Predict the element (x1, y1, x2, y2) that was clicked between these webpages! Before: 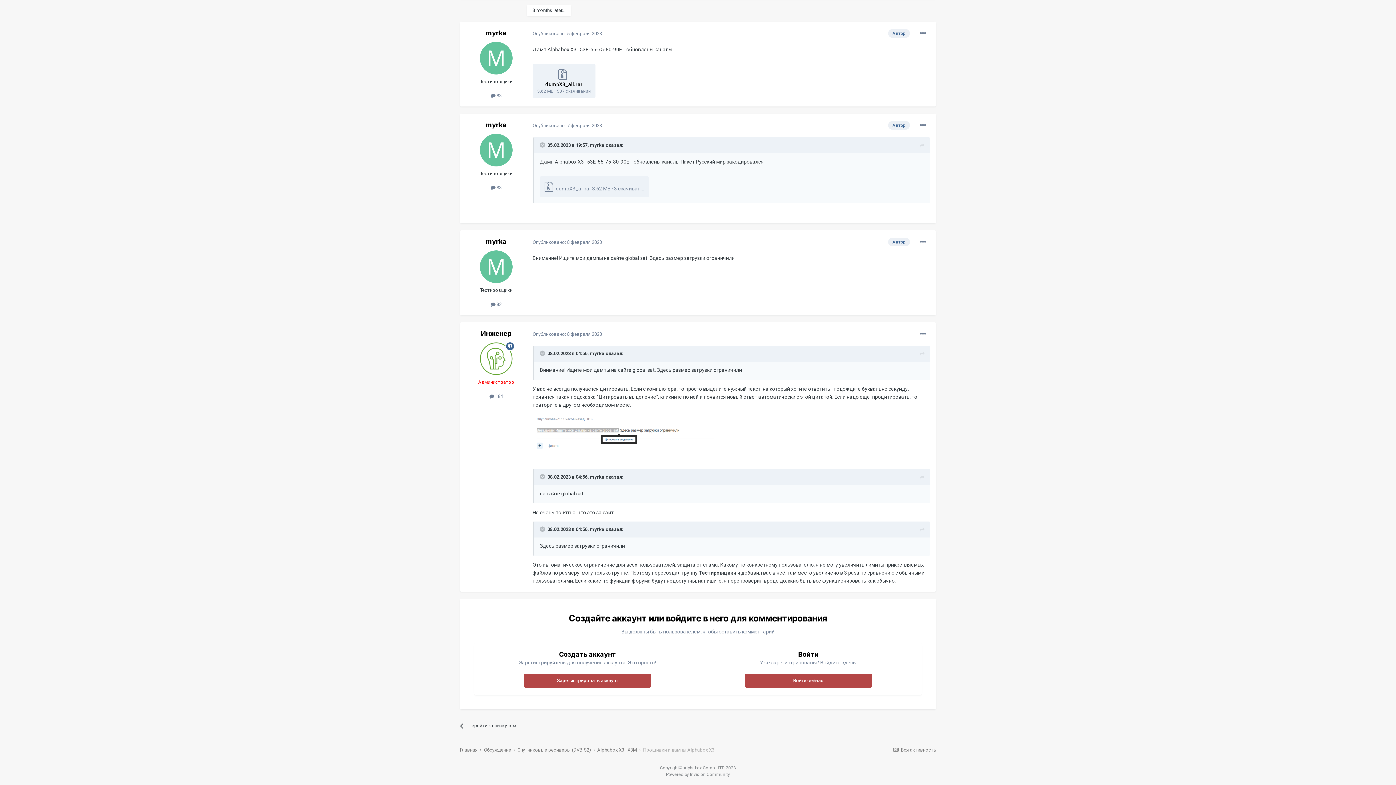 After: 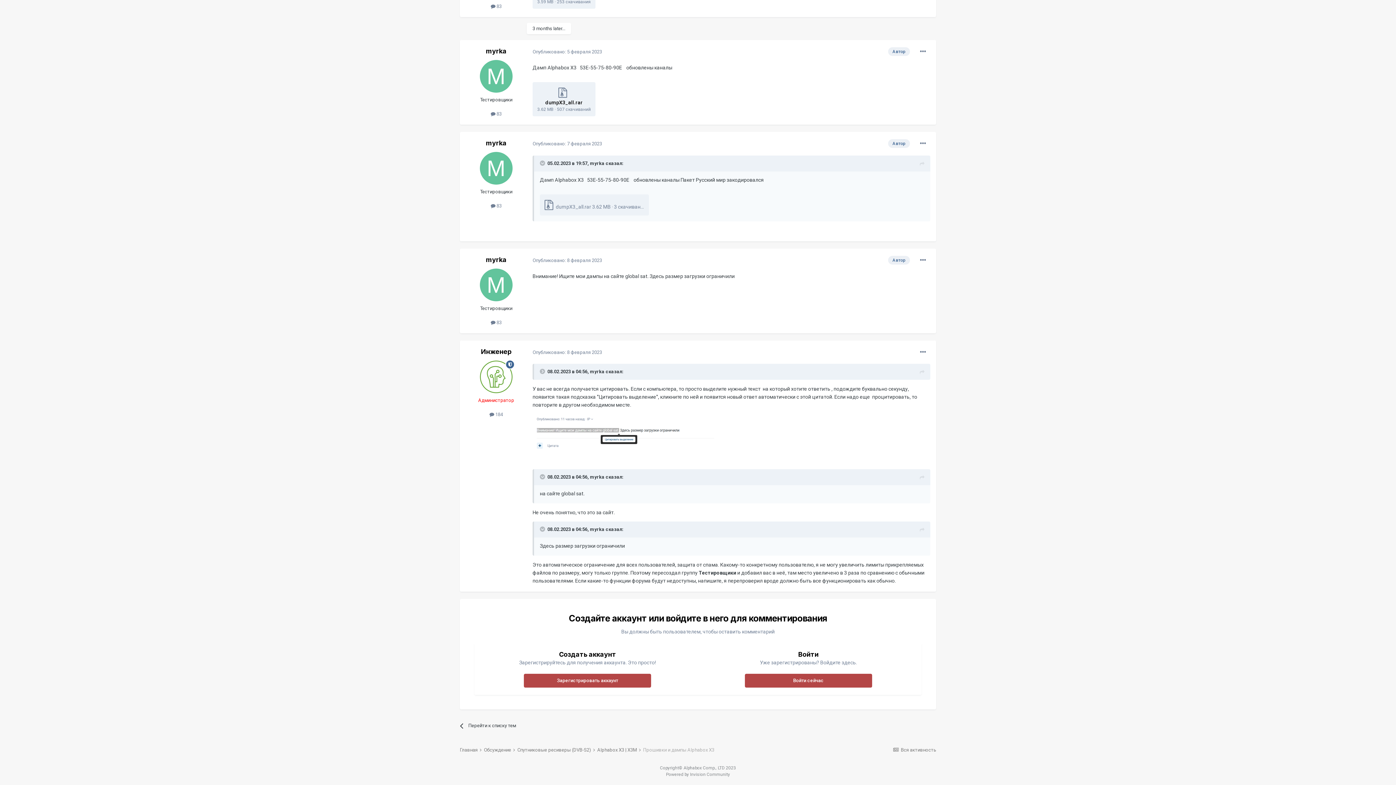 Action: bbox: (540, 350, 546, 356) label:  